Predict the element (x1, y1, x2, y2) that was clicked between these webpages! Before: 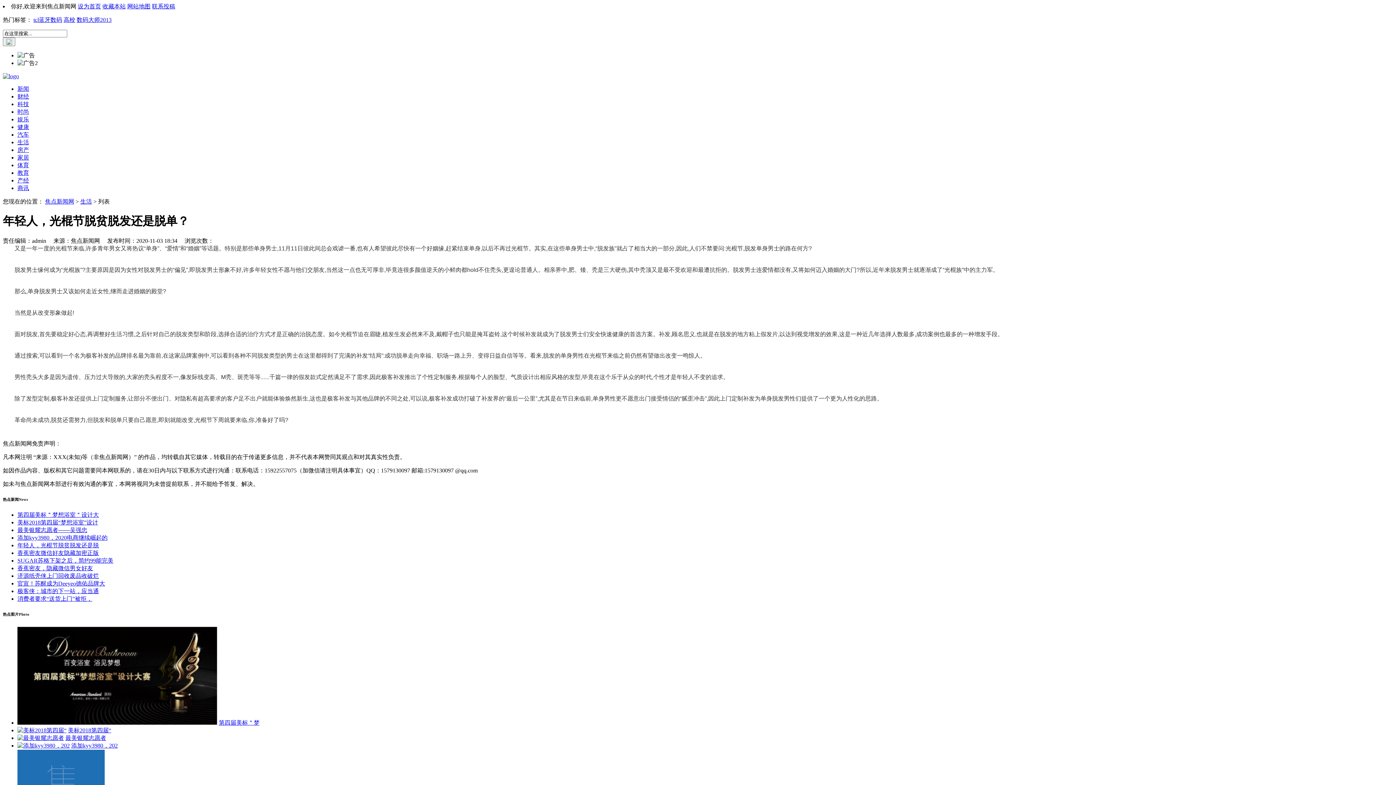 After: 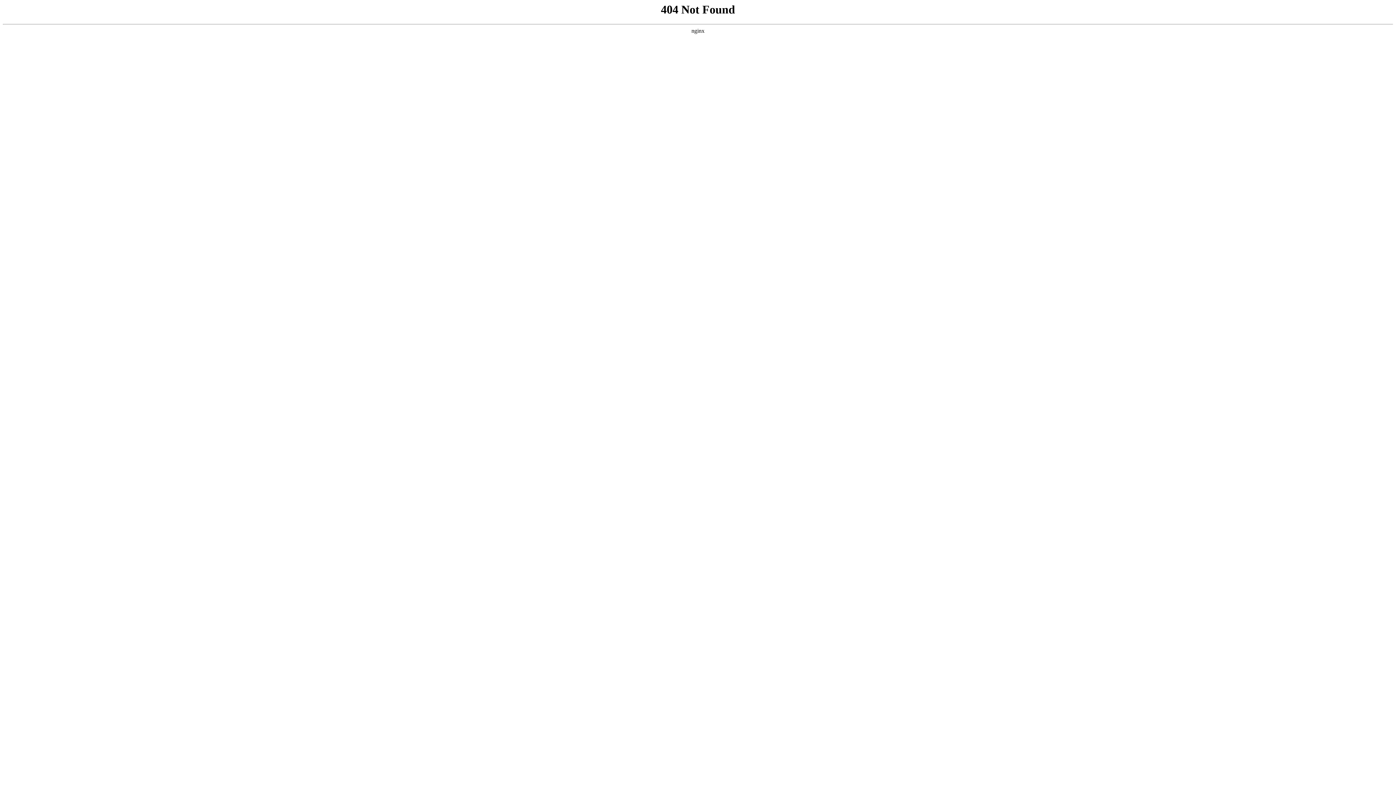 Action: label: tcl蓝牙数码 bbox: (33, 16, 62, 22)